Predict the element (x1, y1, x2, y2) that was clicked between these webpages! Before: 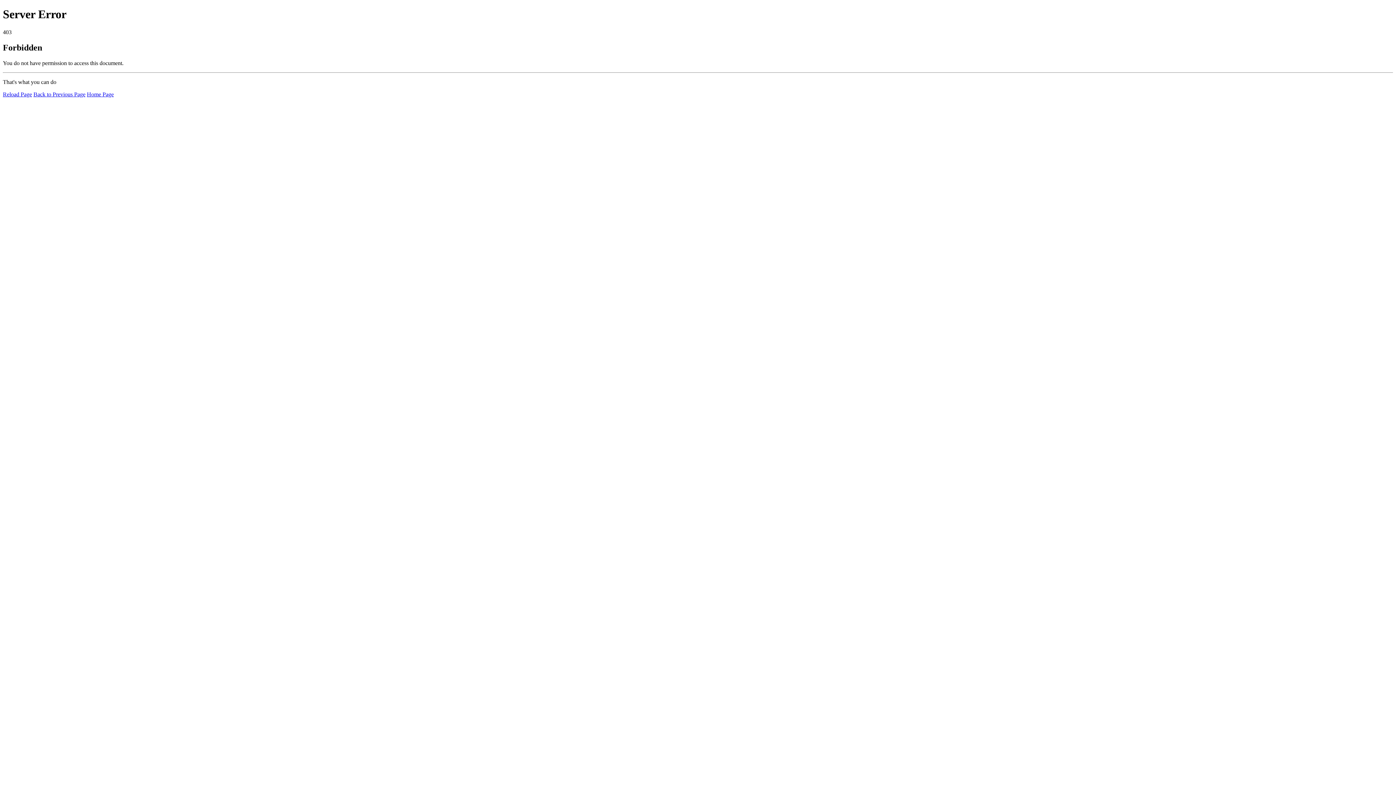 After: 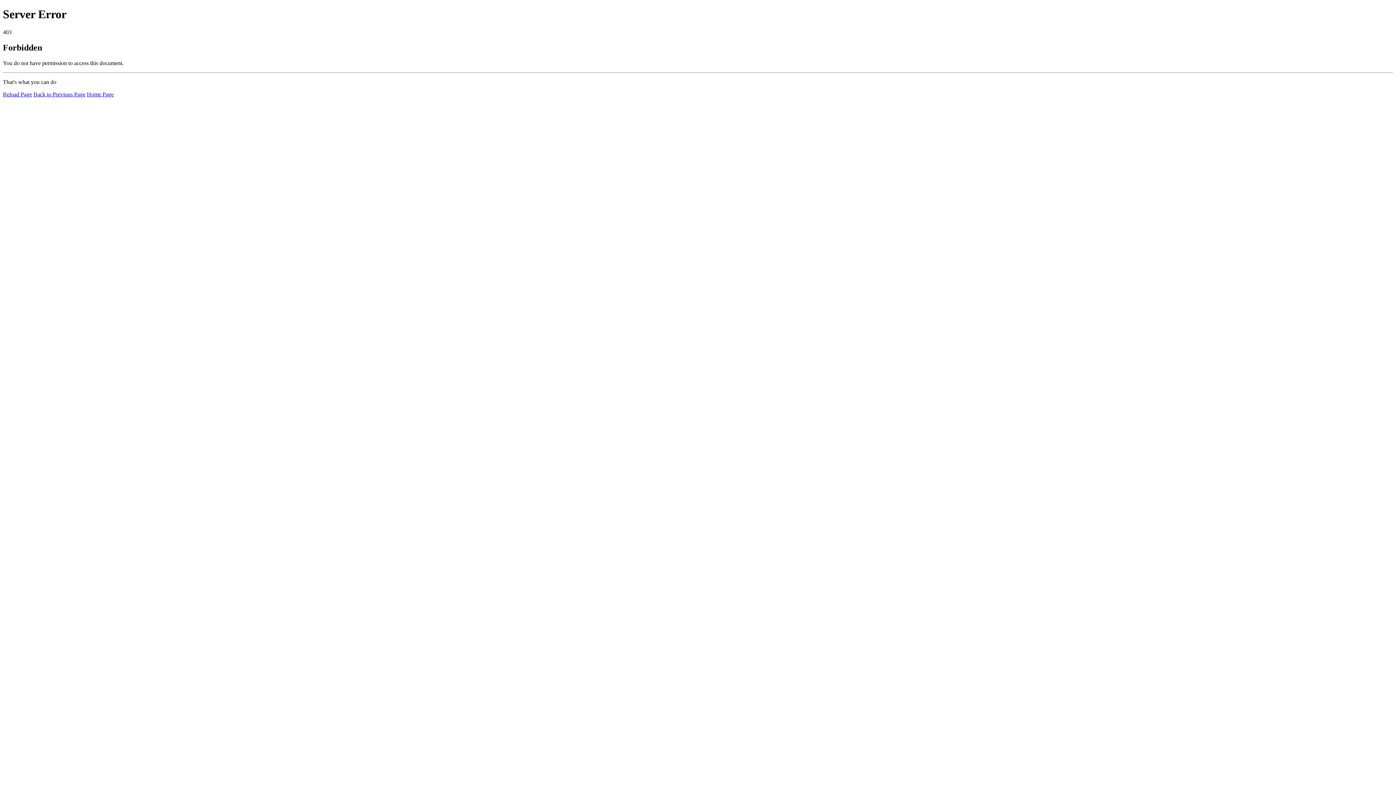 Action: label: Home Page bbox: (86, 91, 113, 97)